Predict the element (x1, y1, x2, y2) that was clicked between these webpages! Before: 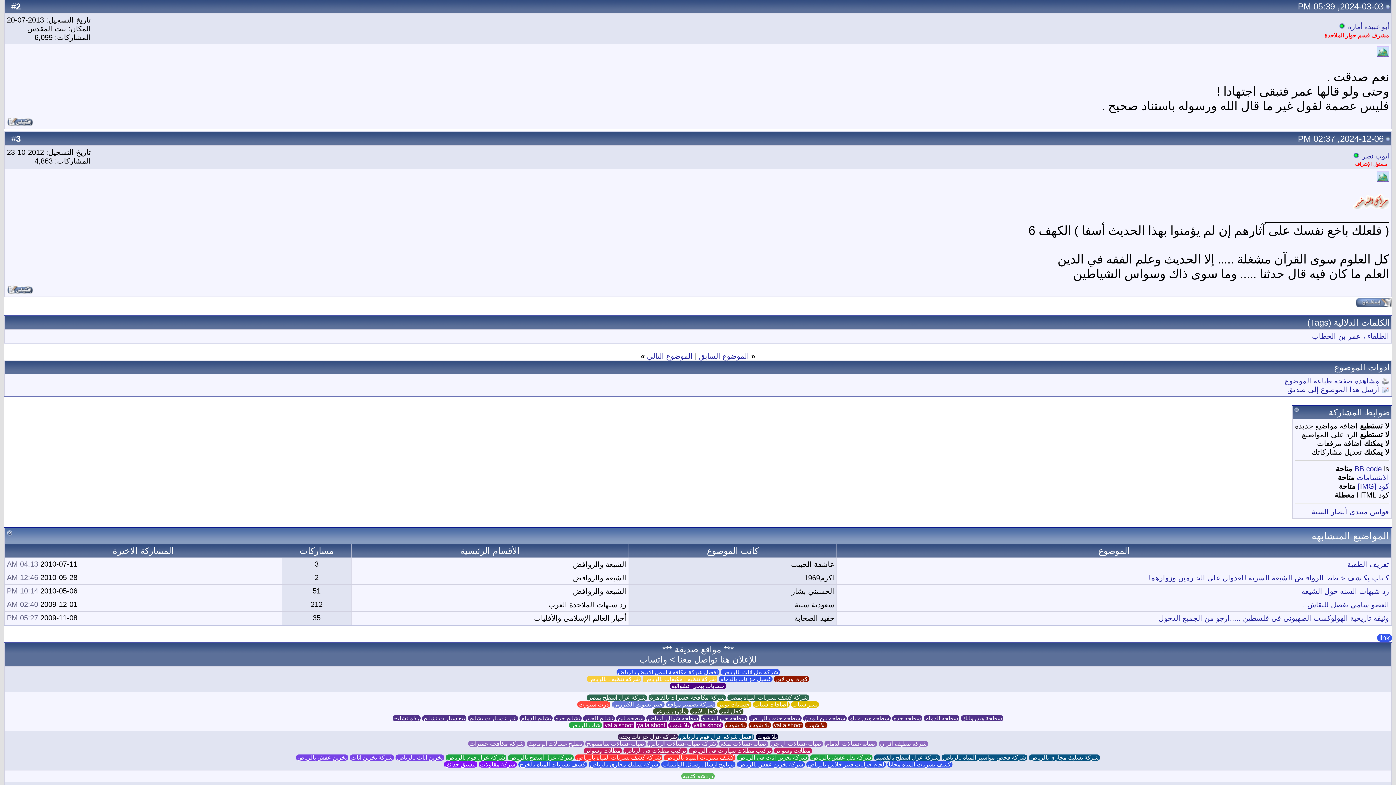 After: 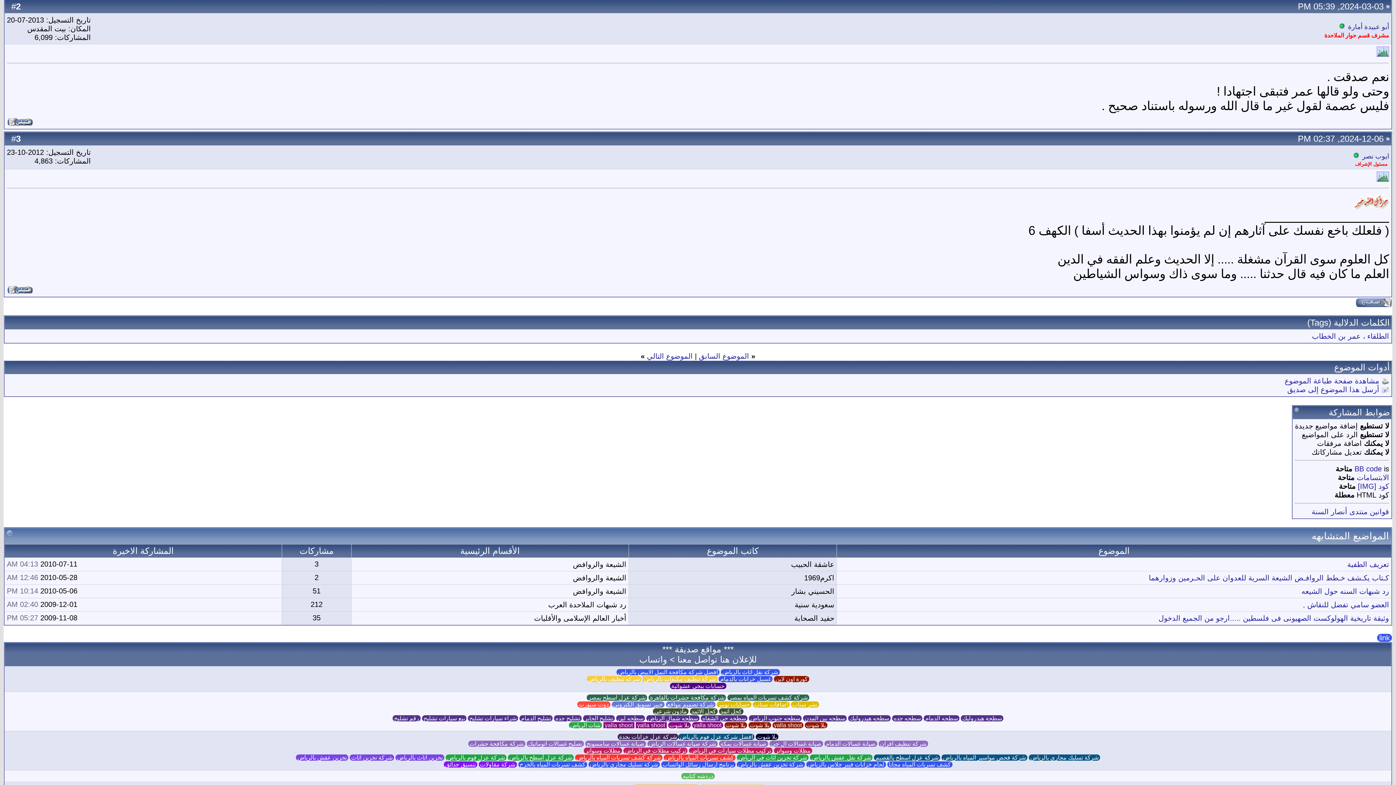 Action: bbox: (848, 715, 890, 721) label:  سطحه هيدروليك 